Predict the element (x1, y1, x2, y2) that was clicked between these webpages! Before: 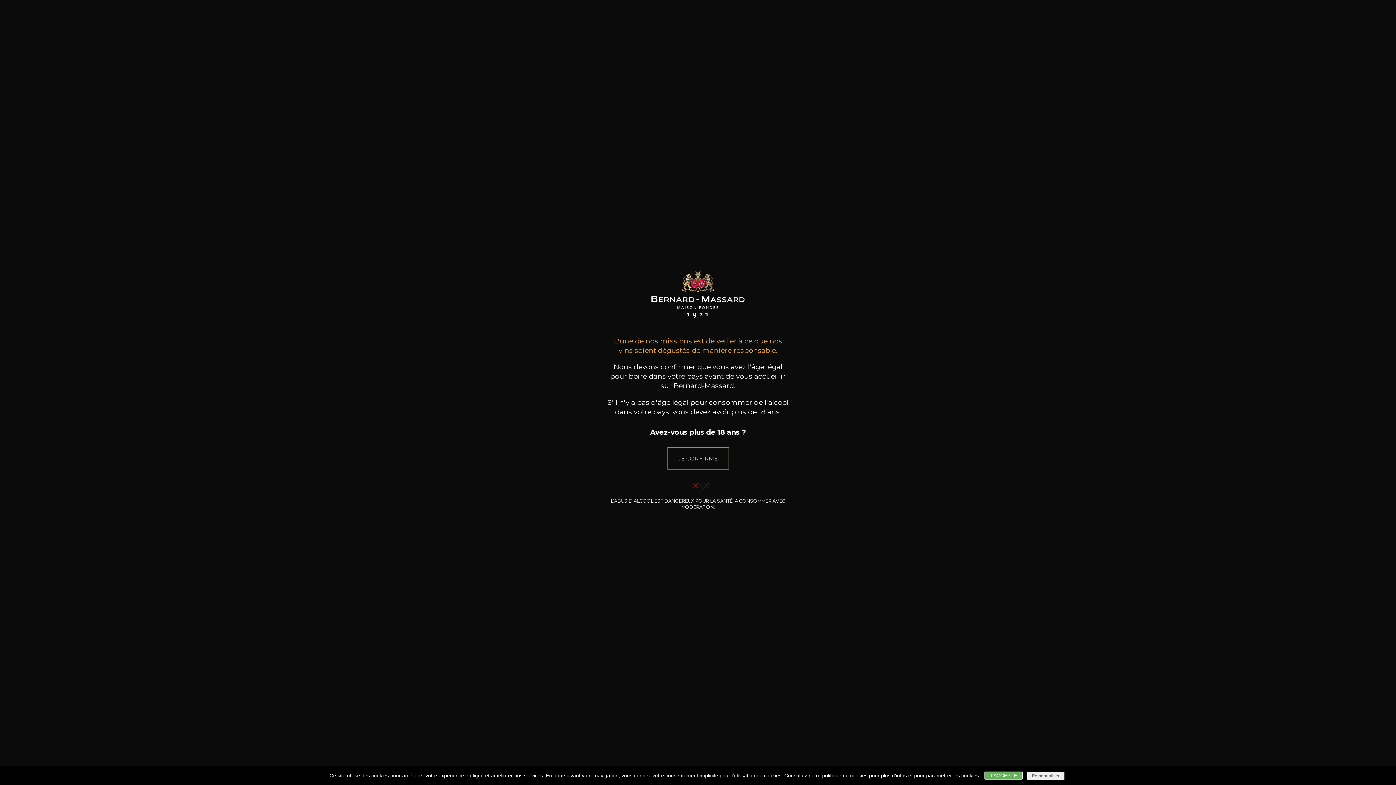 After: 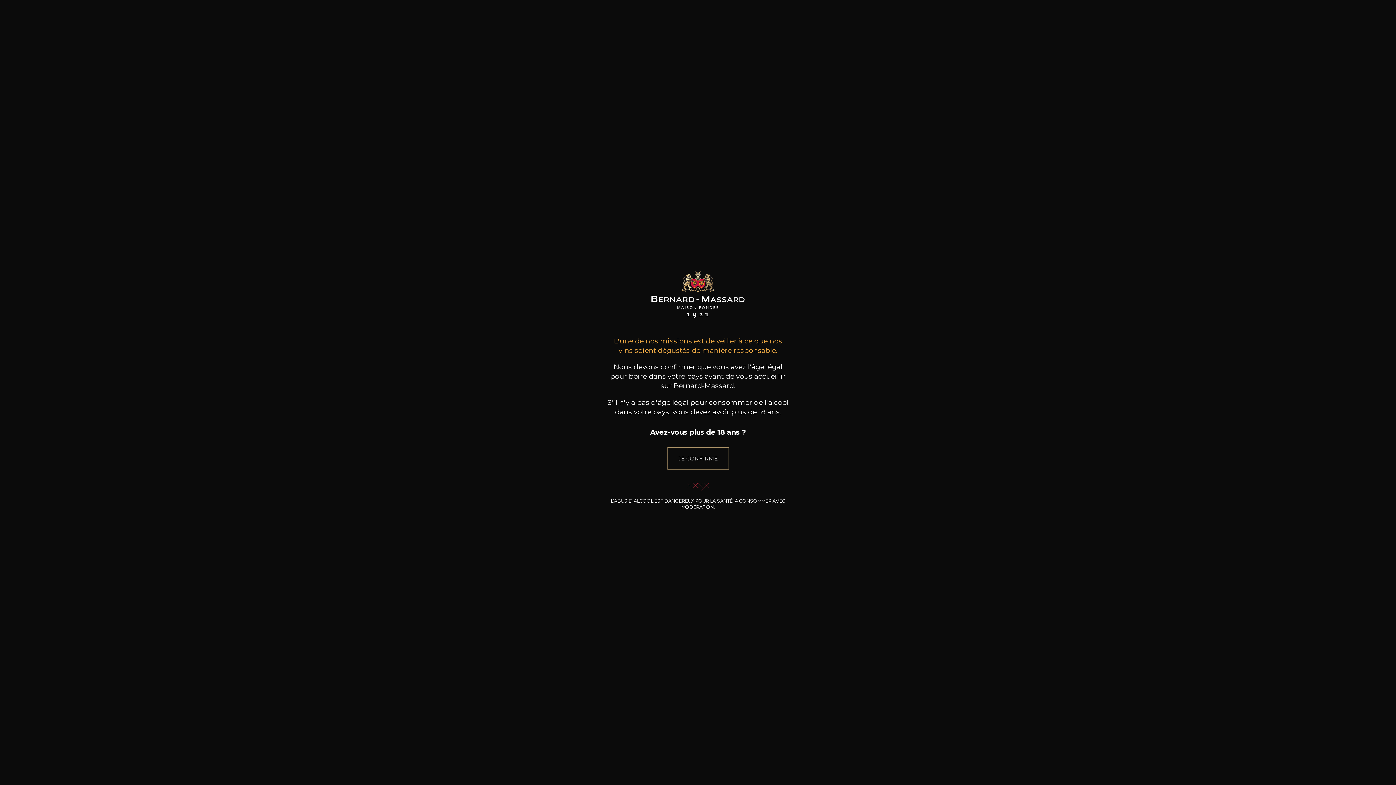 Action: label: politique de cookies bbox: (822, 773, 867, 778)